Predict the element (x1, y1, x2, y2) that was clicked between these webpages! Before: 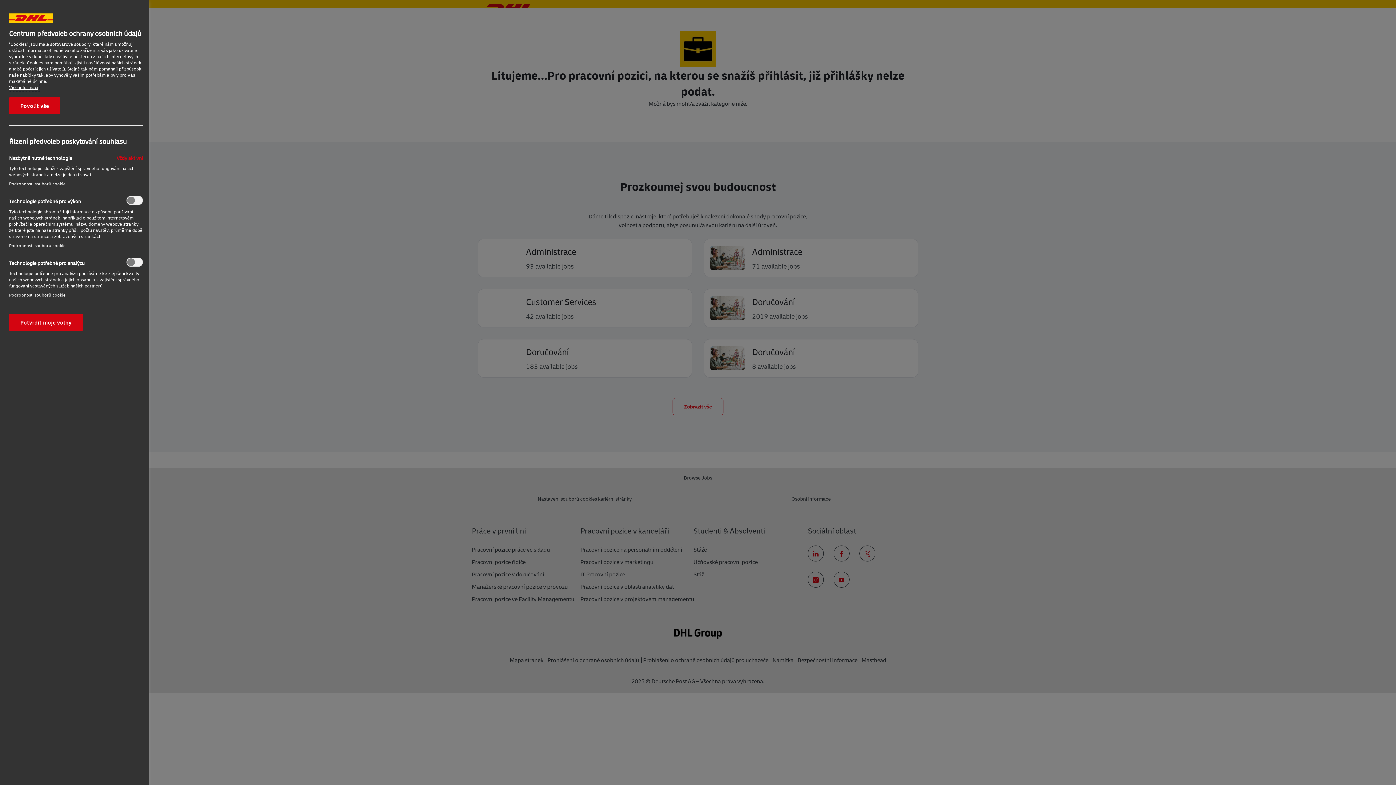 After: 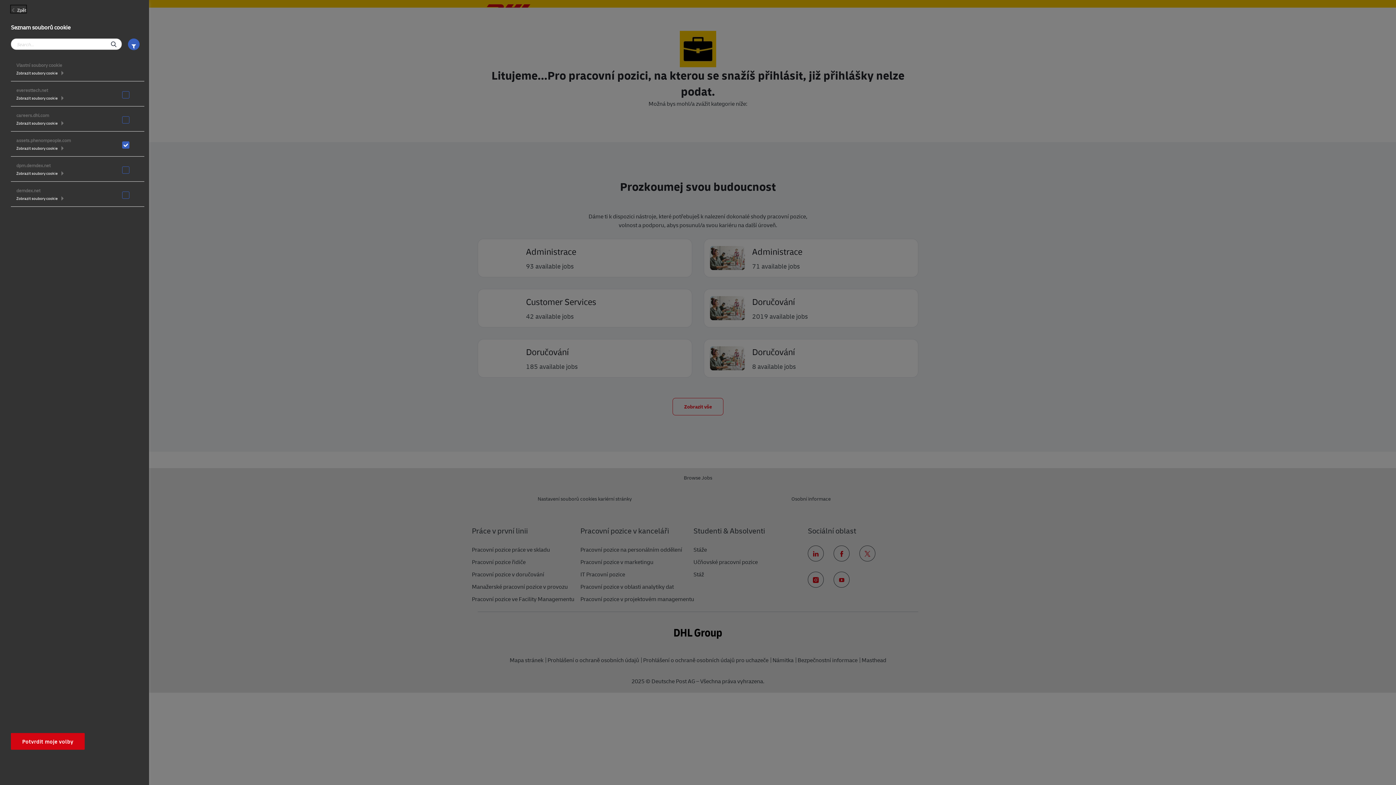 Action: label: Podrobnosti souborů cookie‎ bbox: (9, 292, 65, 298)